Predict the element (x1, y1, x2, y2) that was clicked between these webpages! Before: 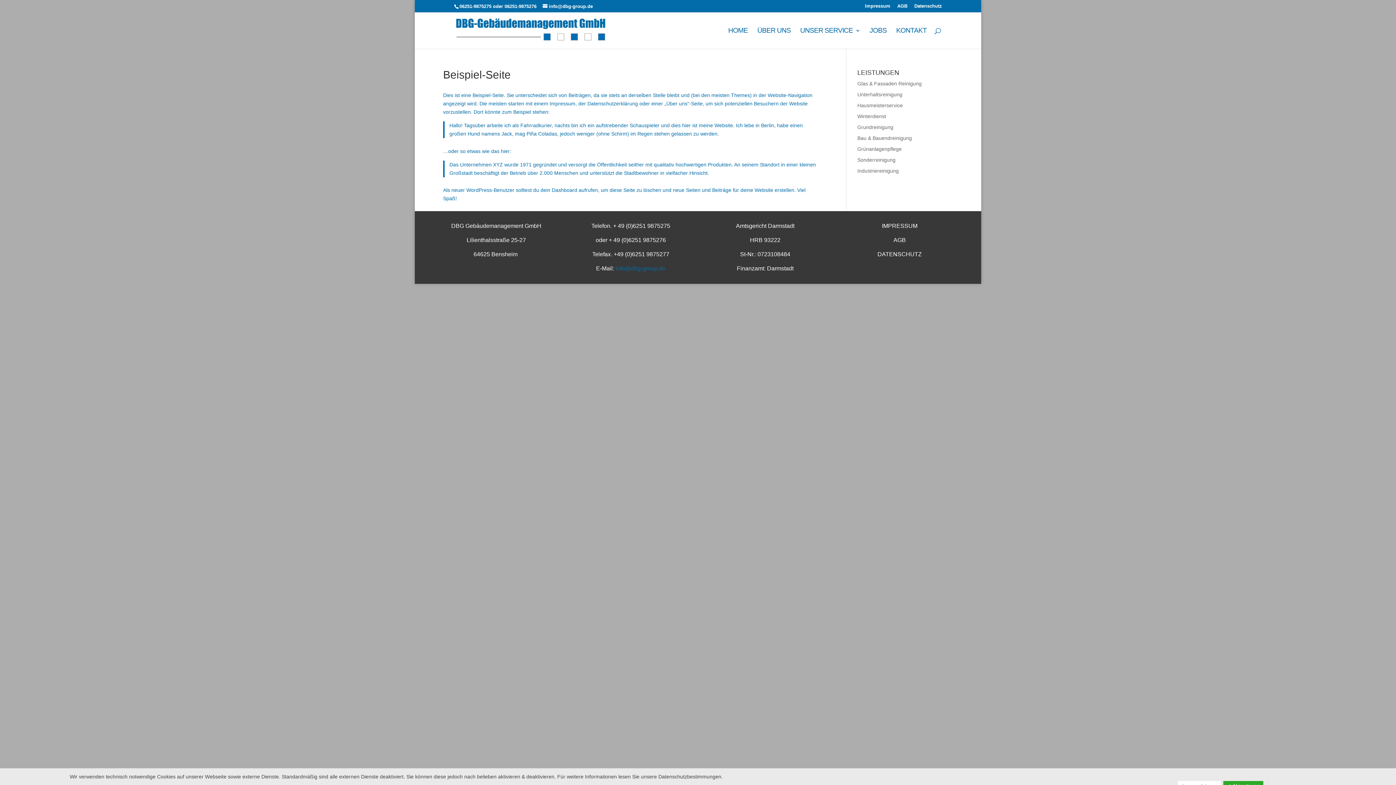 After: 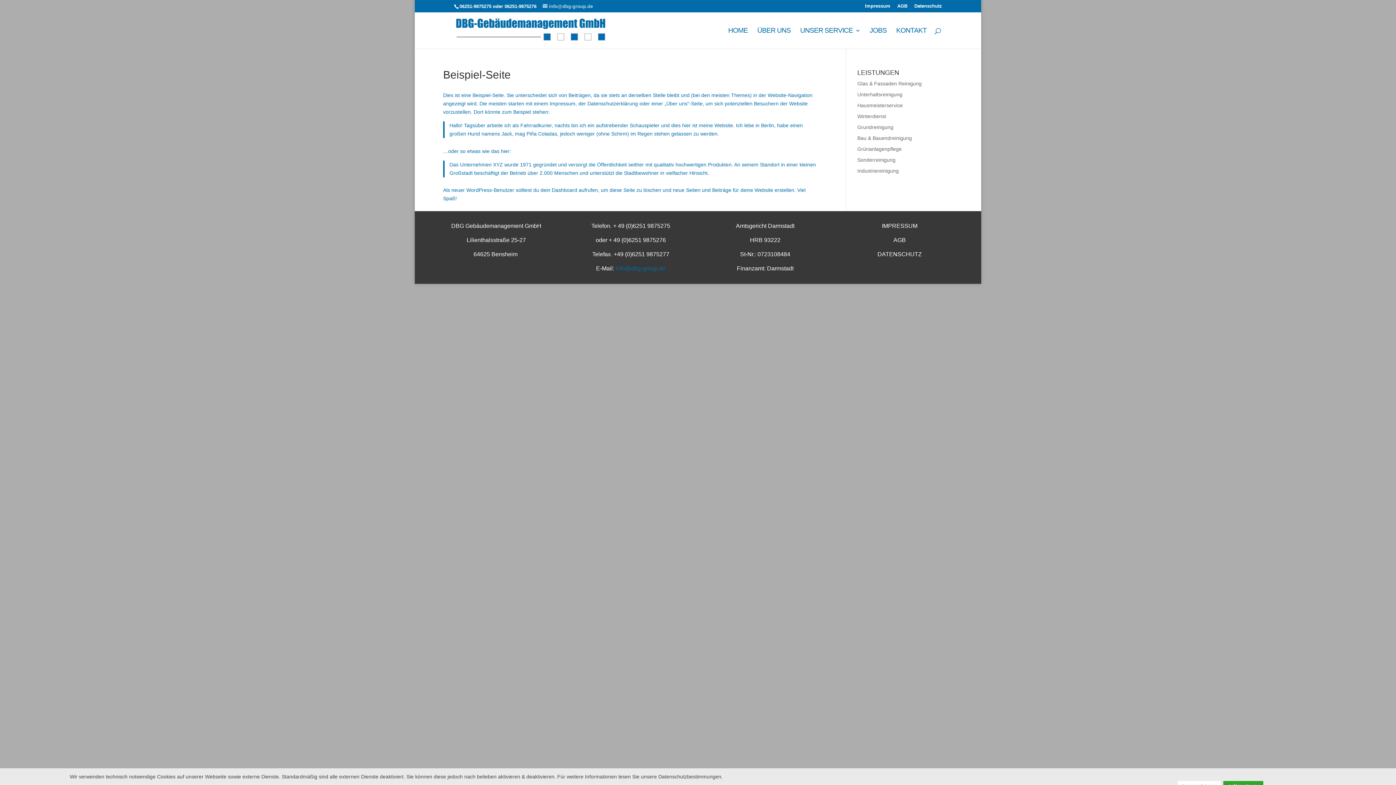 Action: bbox: (542, 3, 593, 9) label: info@dbg-group.de